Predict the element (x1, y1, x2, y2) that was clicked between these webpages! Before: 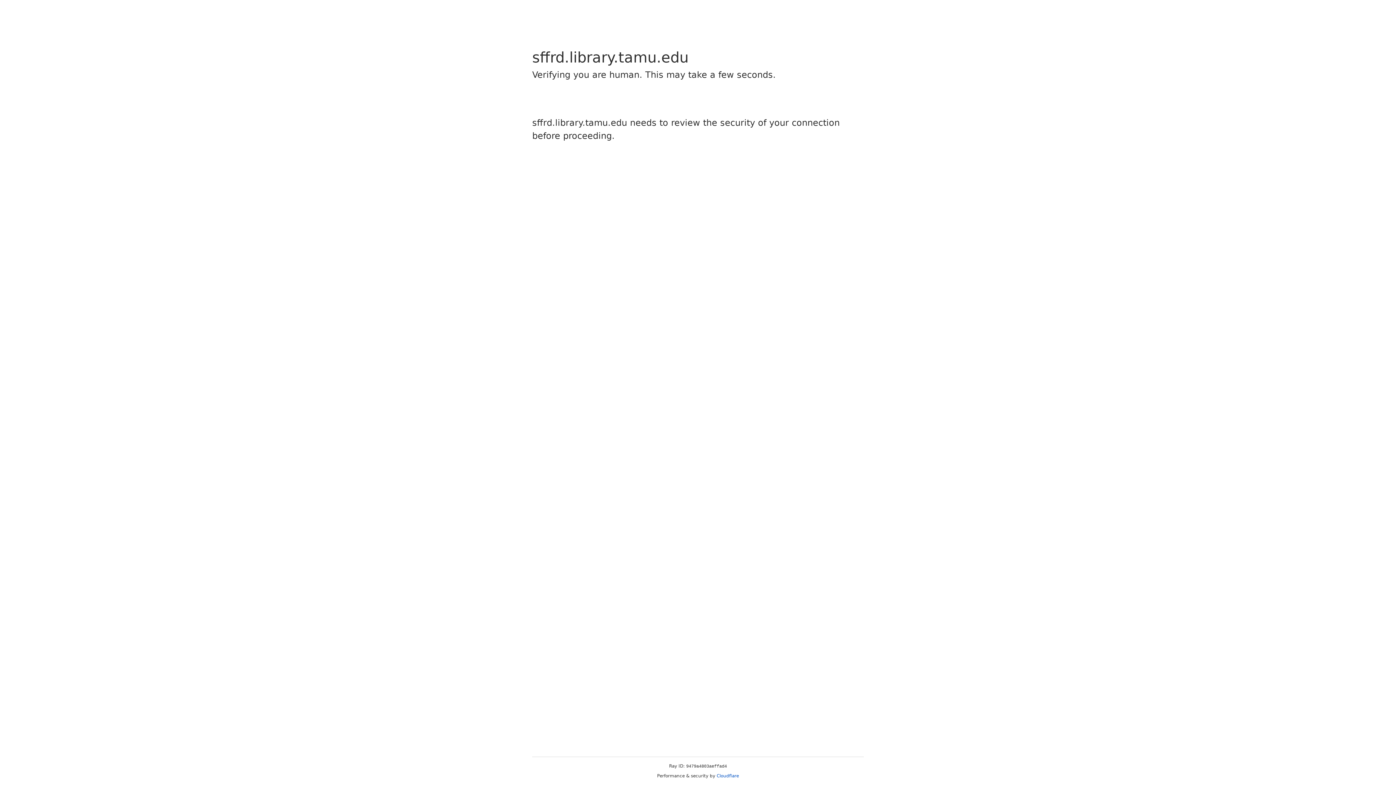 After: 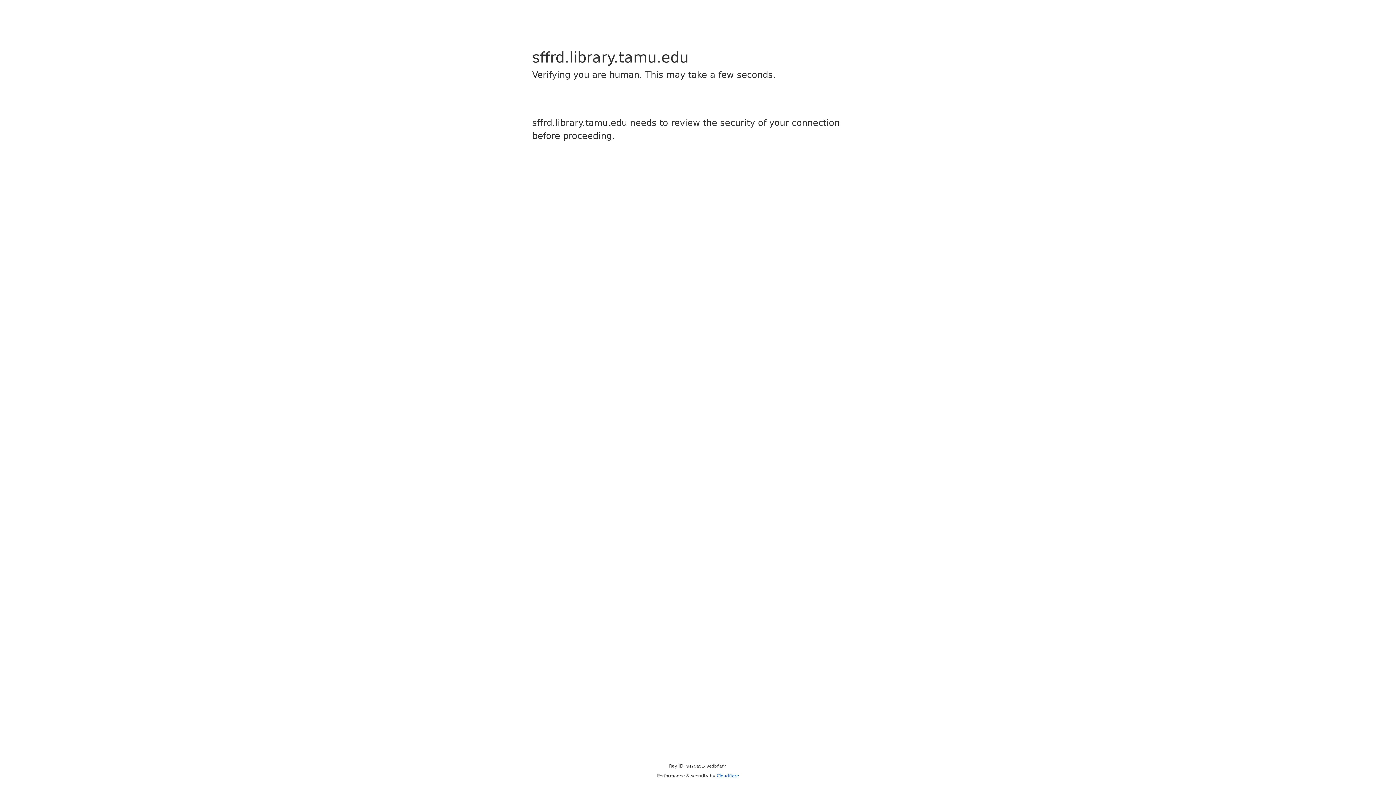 Action: bbox: (716, 773, 739, 778) label: Cloudflare